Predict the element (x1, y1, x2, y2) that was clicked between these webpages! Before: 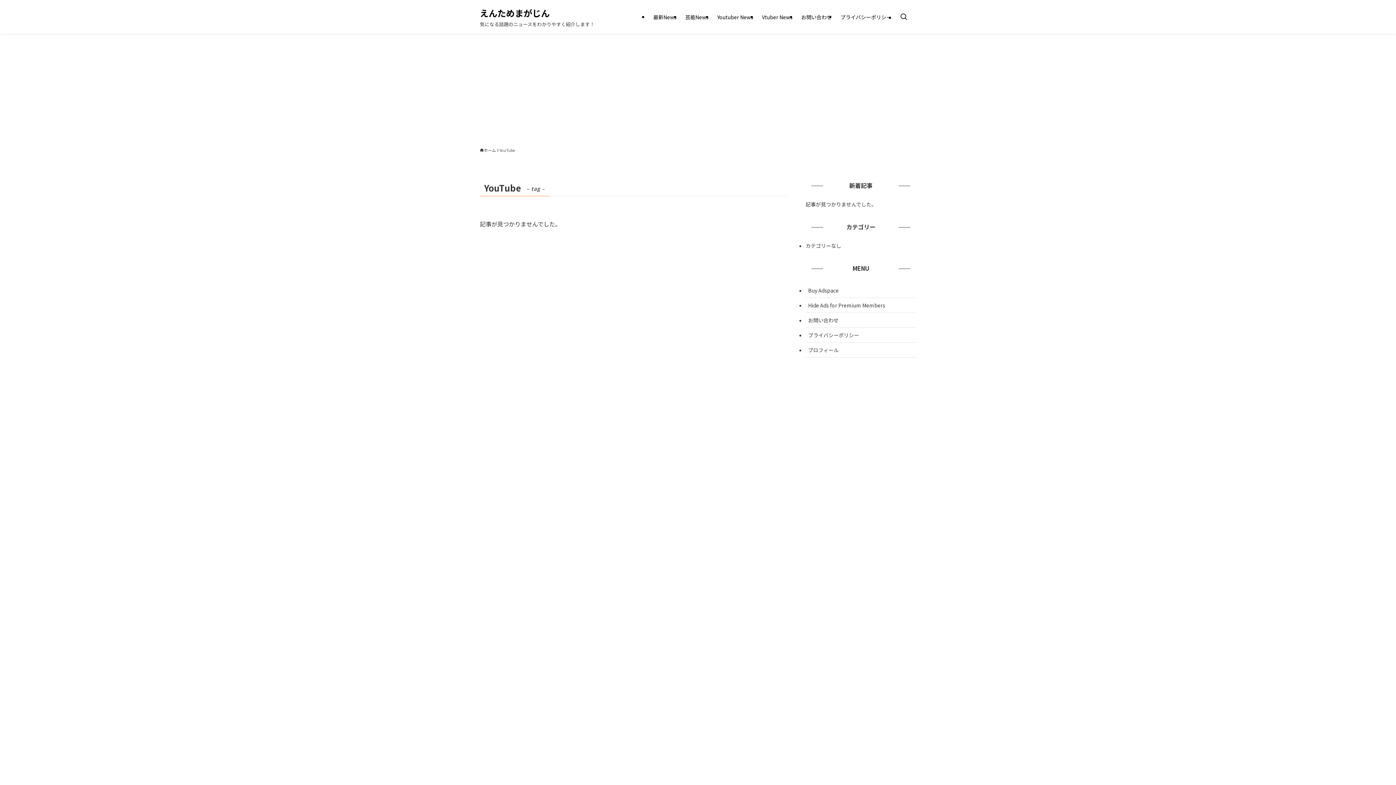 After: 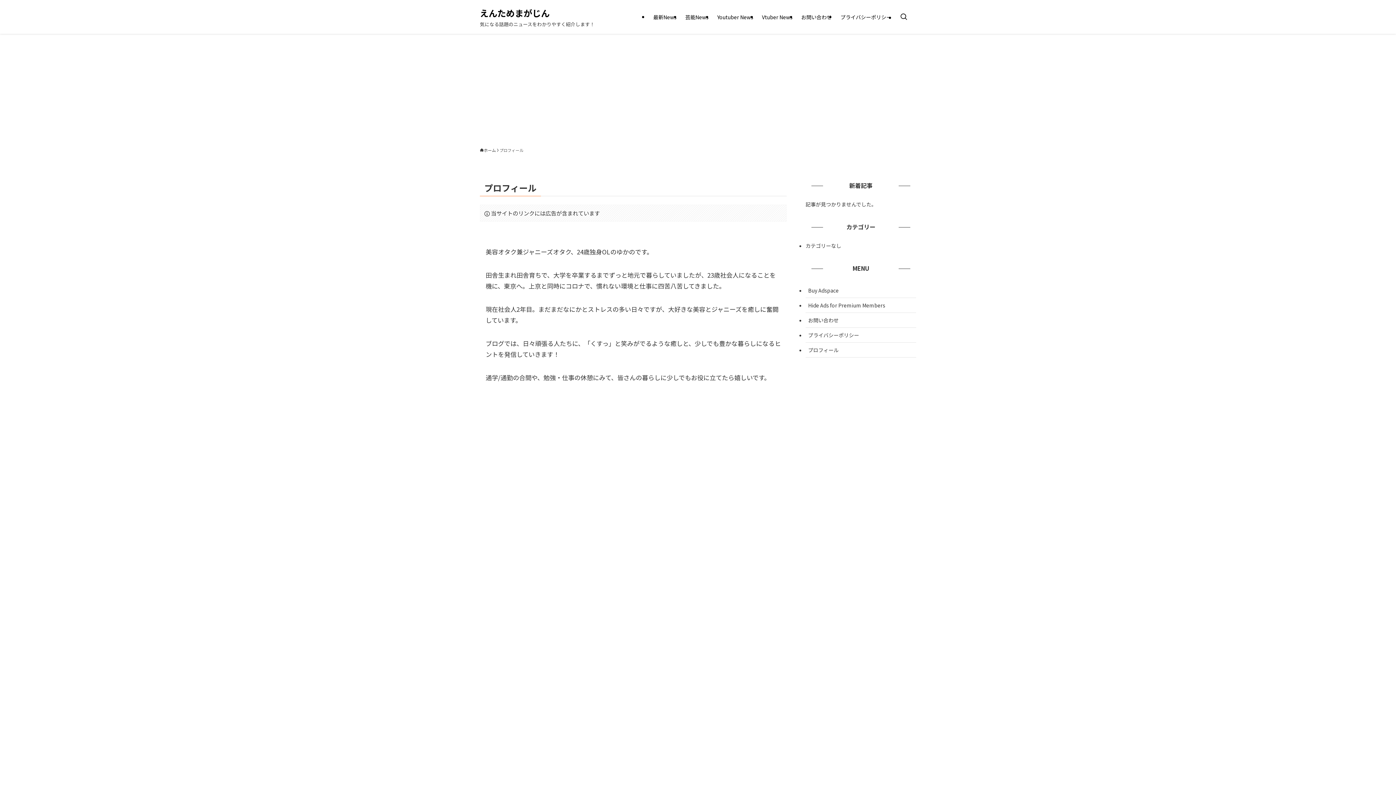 Action: label: プロフィール bbox: (805, 342, 916, 357)